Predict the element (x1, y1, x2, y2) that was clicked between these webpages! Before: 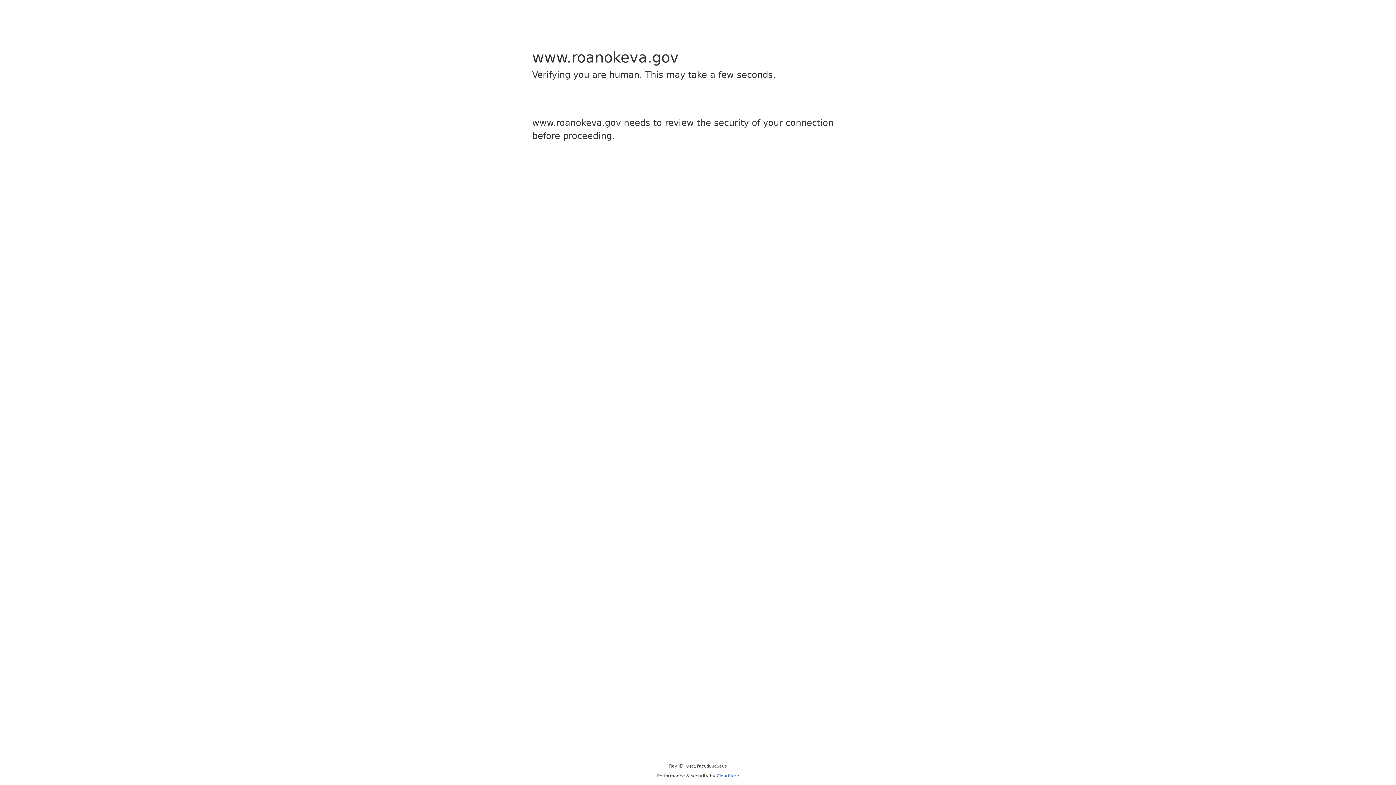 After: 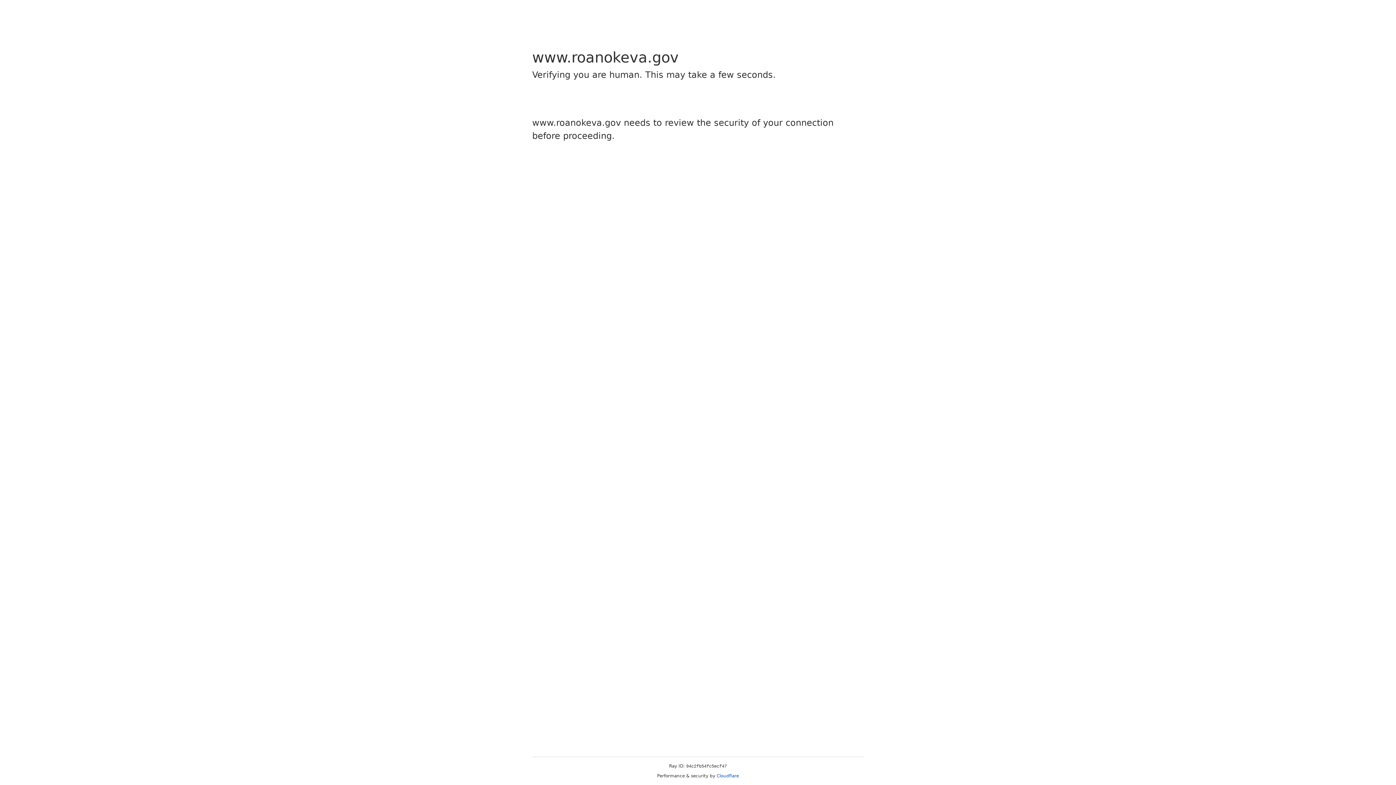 Action: bbox: (716, 773, 739, 778) label: Cloudflare